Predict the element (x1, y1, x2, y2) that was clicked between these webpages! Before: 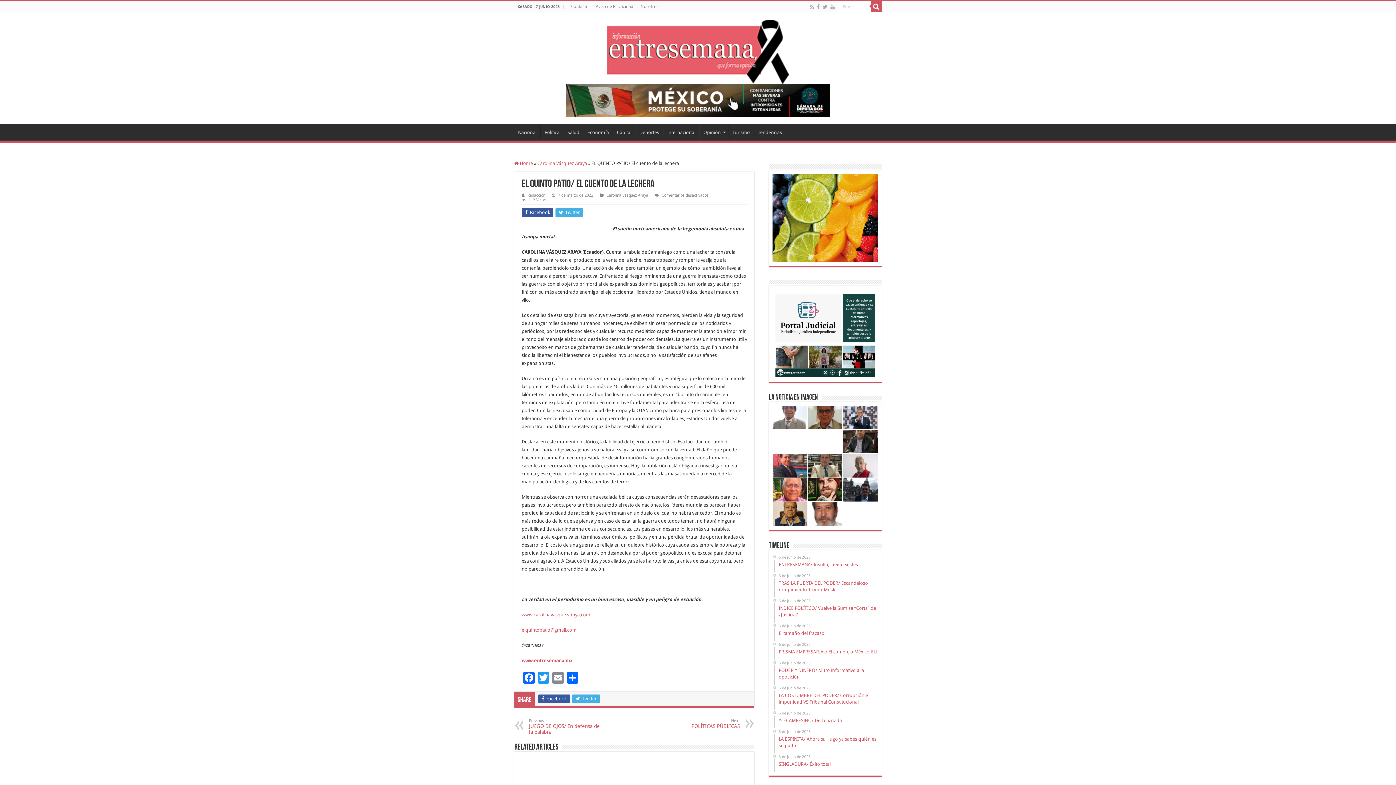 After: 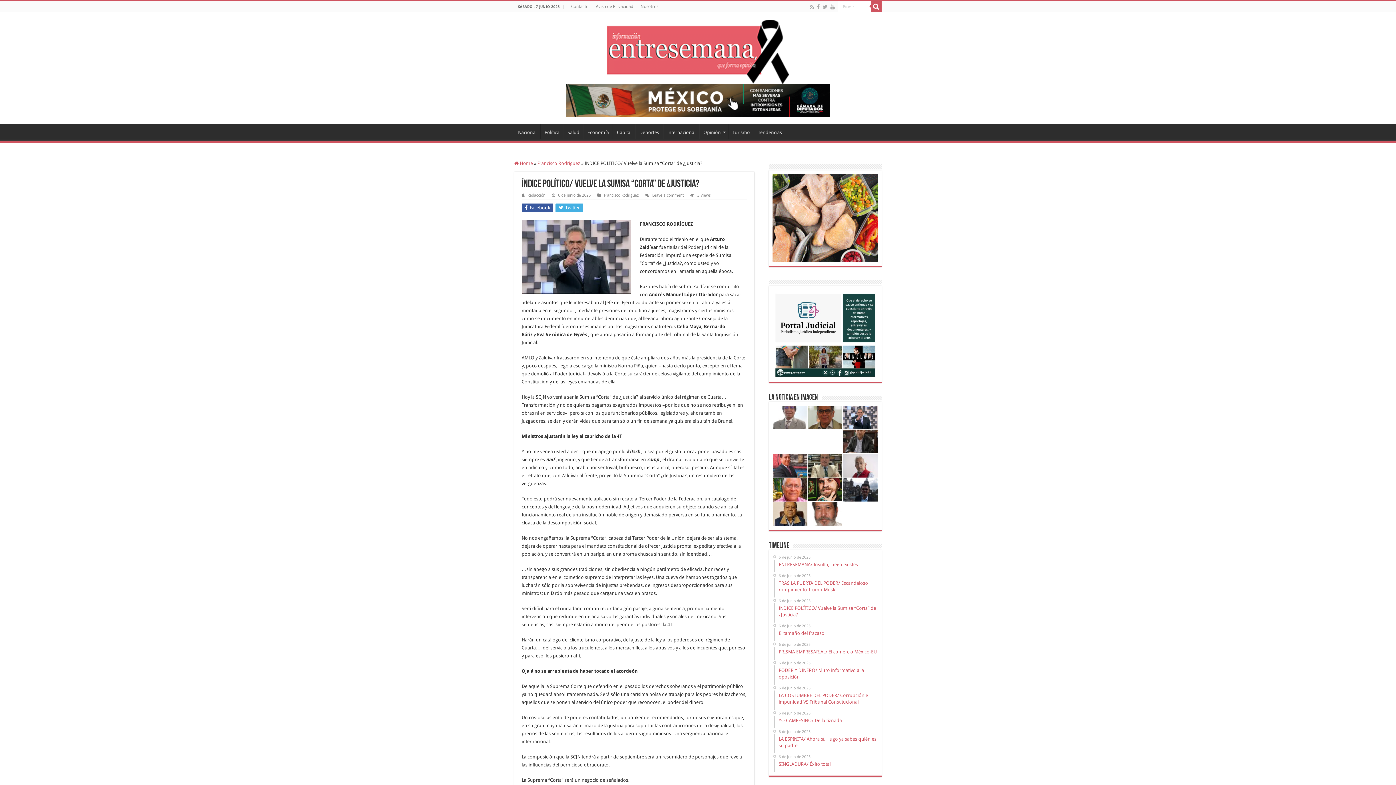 Action: bbox: (843, 406, 877, 429)